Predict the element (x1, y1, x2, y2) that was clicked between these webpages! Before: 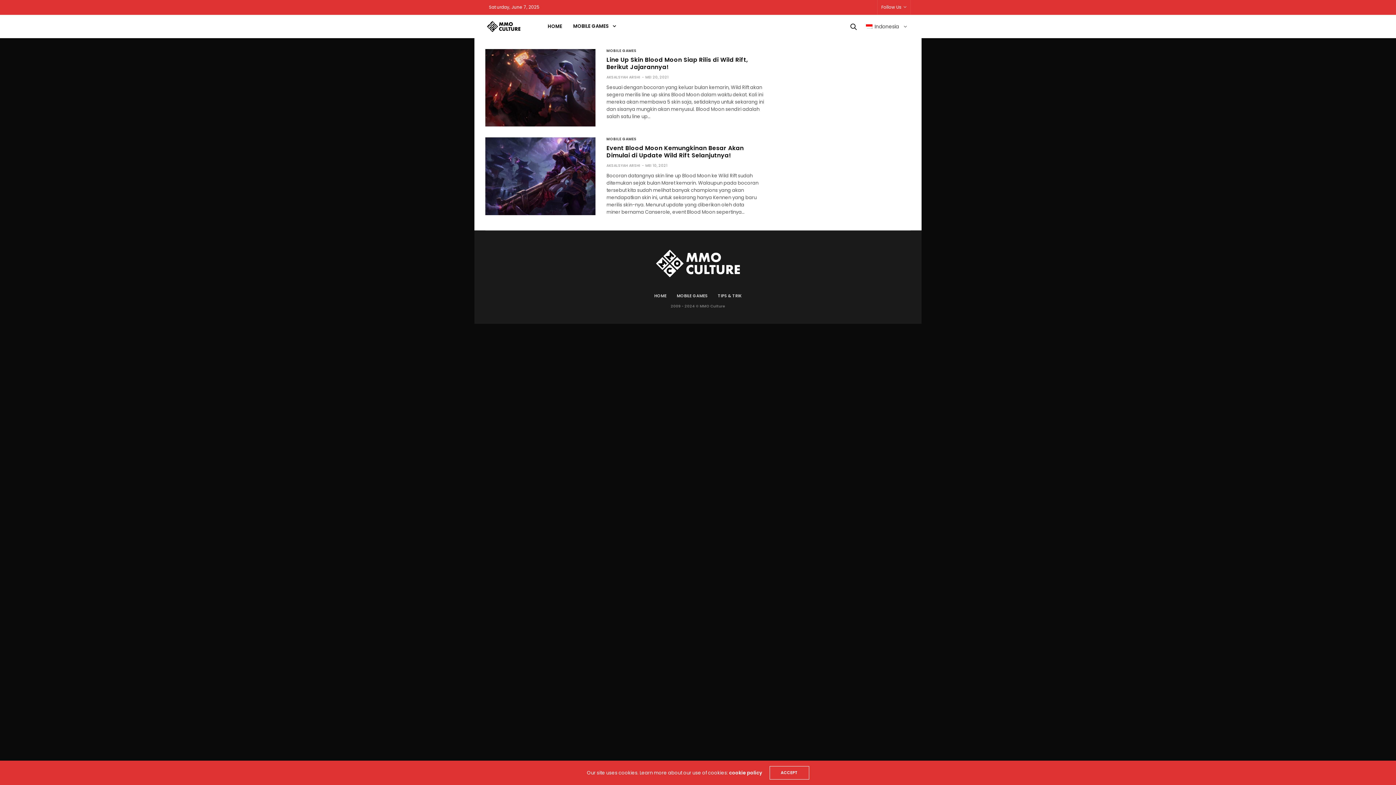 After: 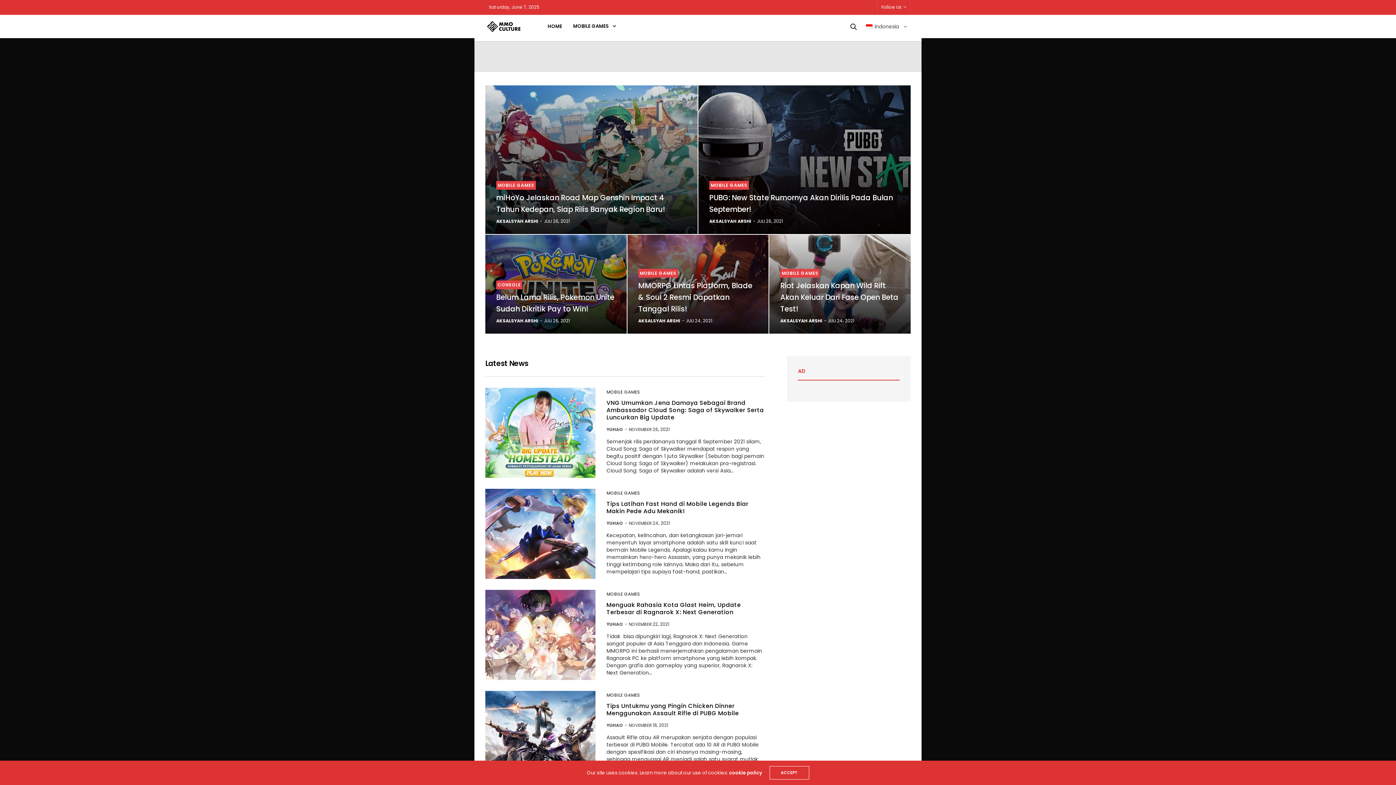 Action: label: HOME bbox: (547, 22, 562, 30)